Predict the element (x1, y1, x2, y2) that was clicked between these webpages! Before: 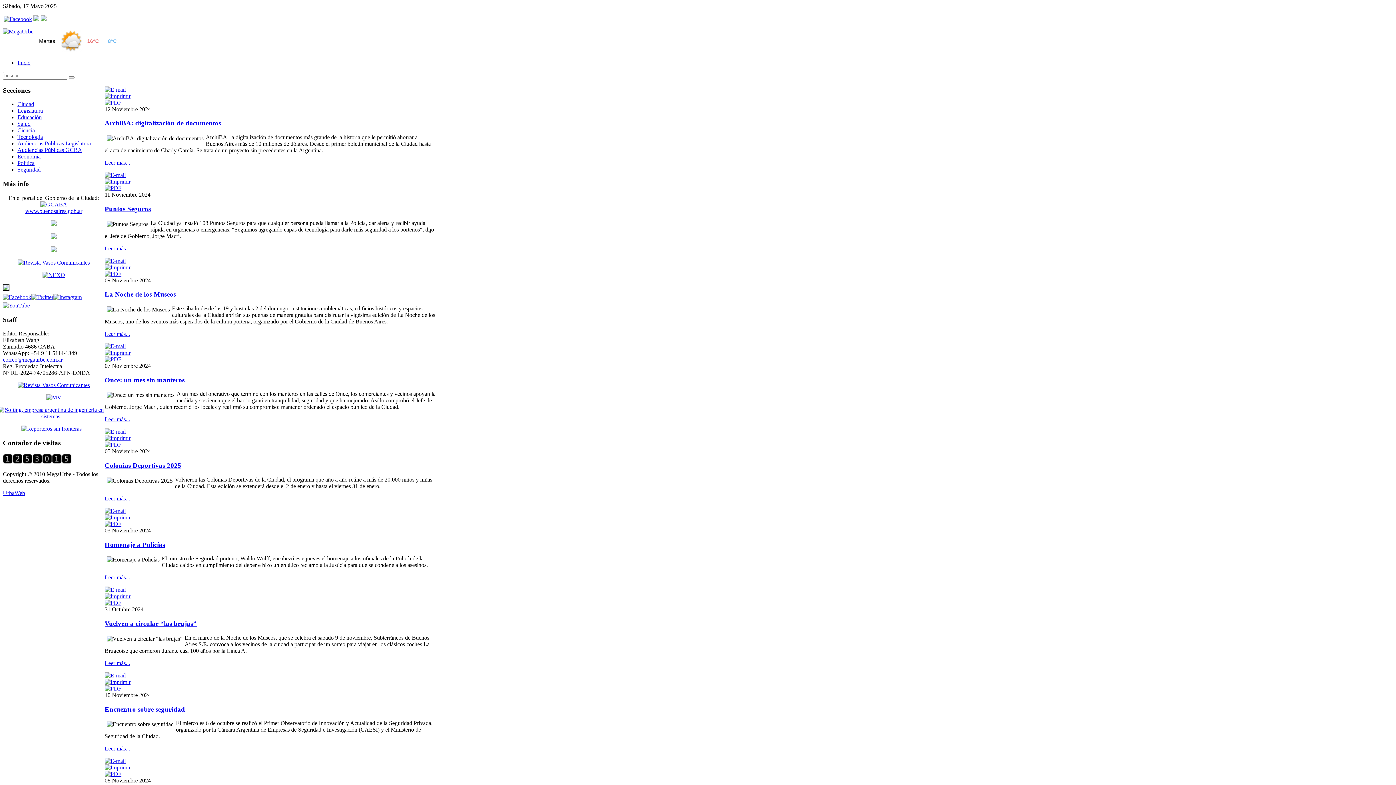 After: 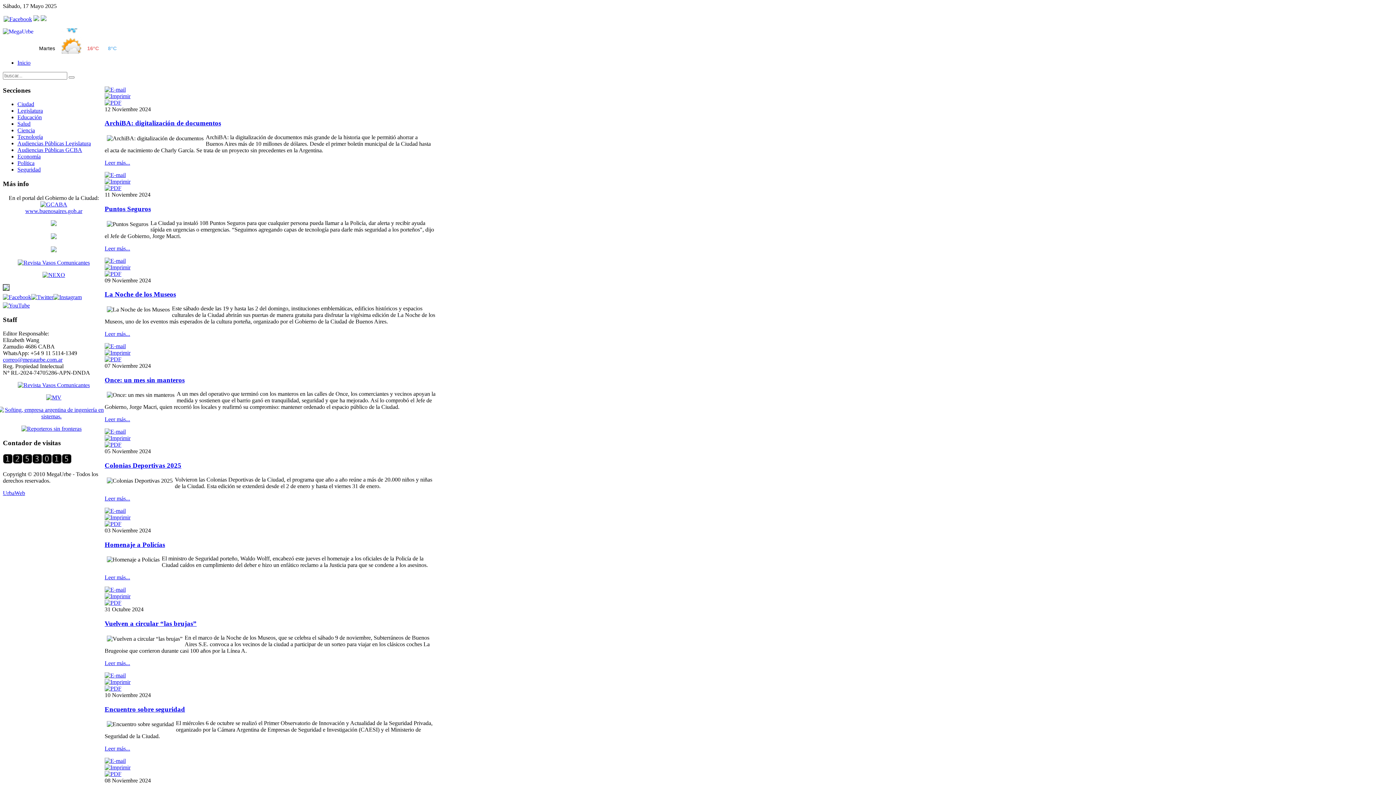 Action: bbox: (104, 672, 125, 678)